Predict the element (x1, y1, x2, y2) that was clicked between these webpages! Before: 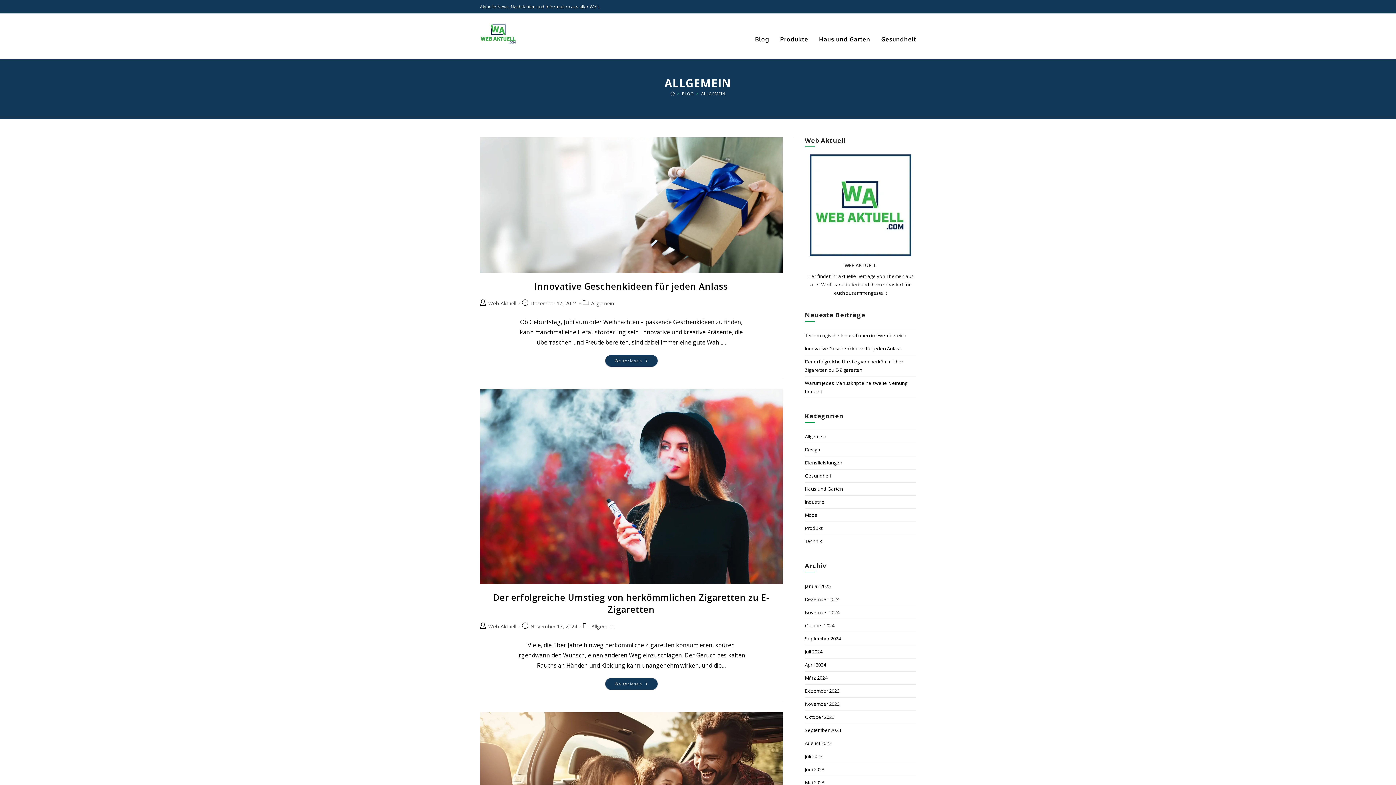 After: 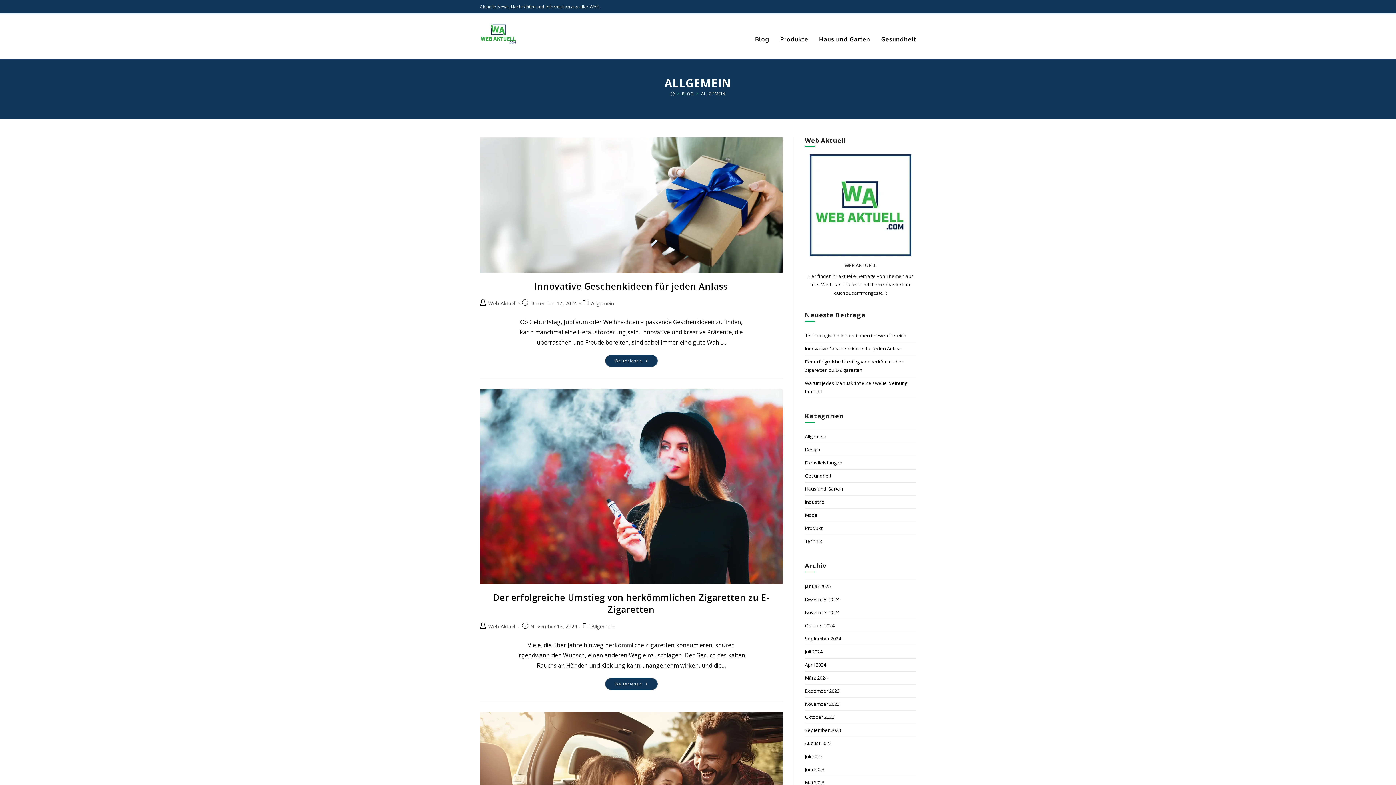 Action: label: Allgemein bbox: (591, 623, 614, 630)